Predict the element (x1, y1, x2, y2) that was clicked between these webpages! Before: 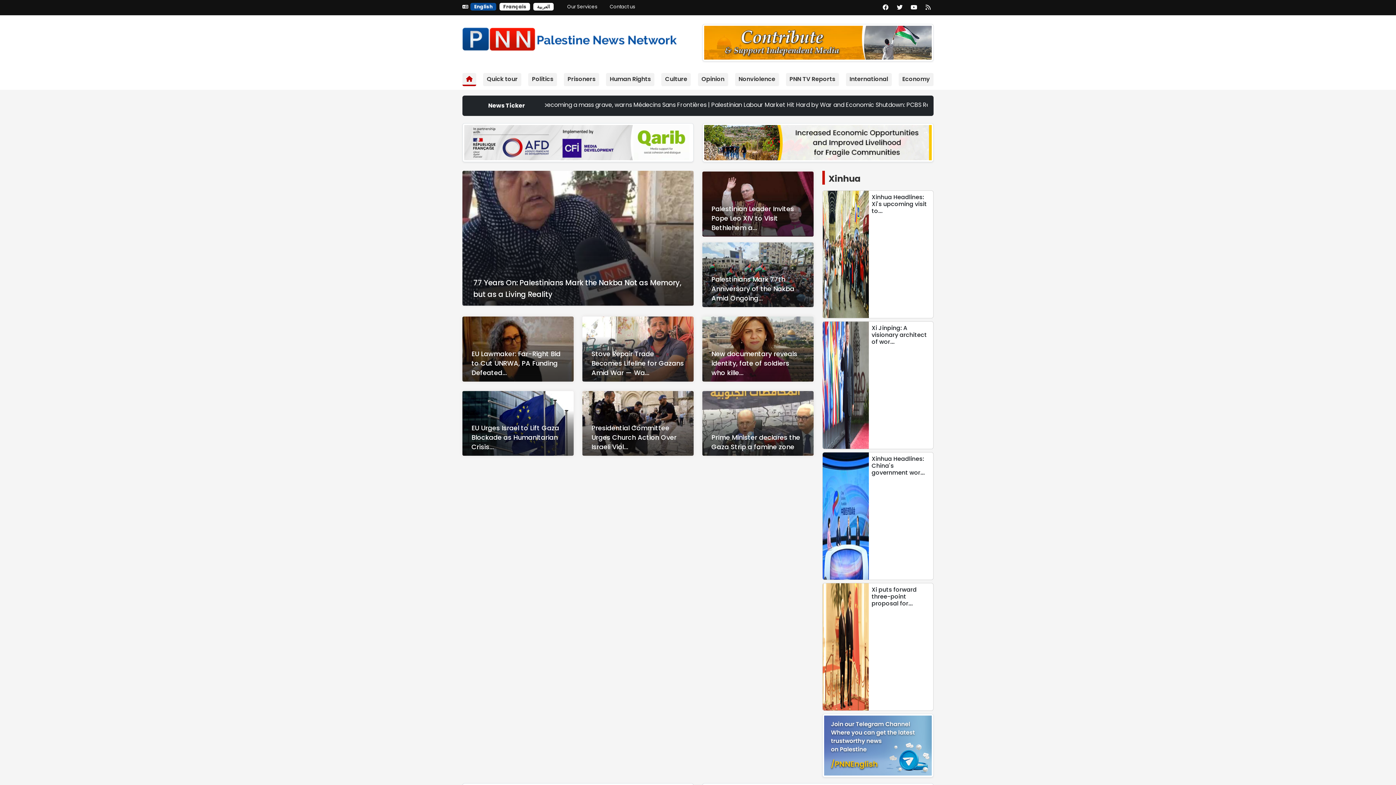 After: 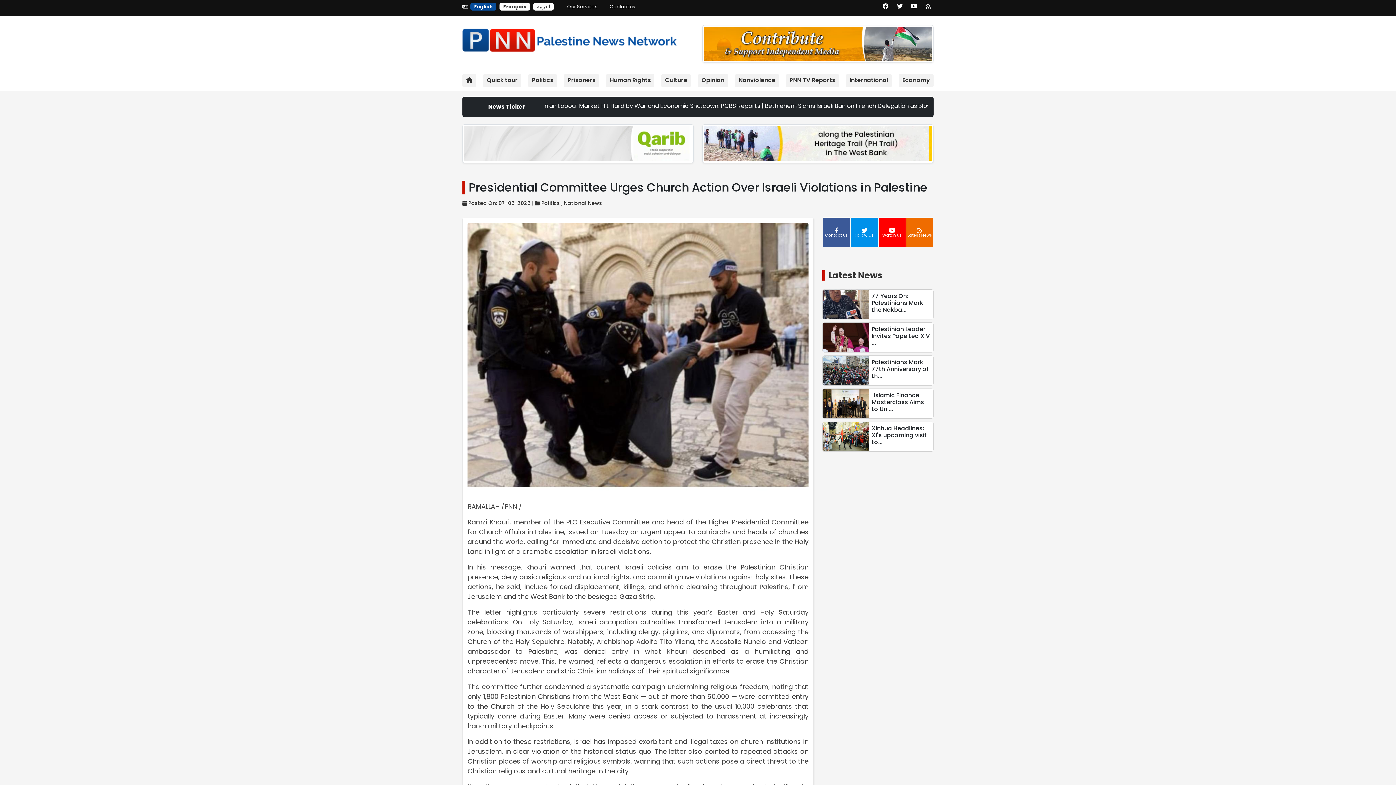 Action: bbox: (591, 500, 676, 528) label: Presidential Committee Urges Church Action Over Israeli Viol...